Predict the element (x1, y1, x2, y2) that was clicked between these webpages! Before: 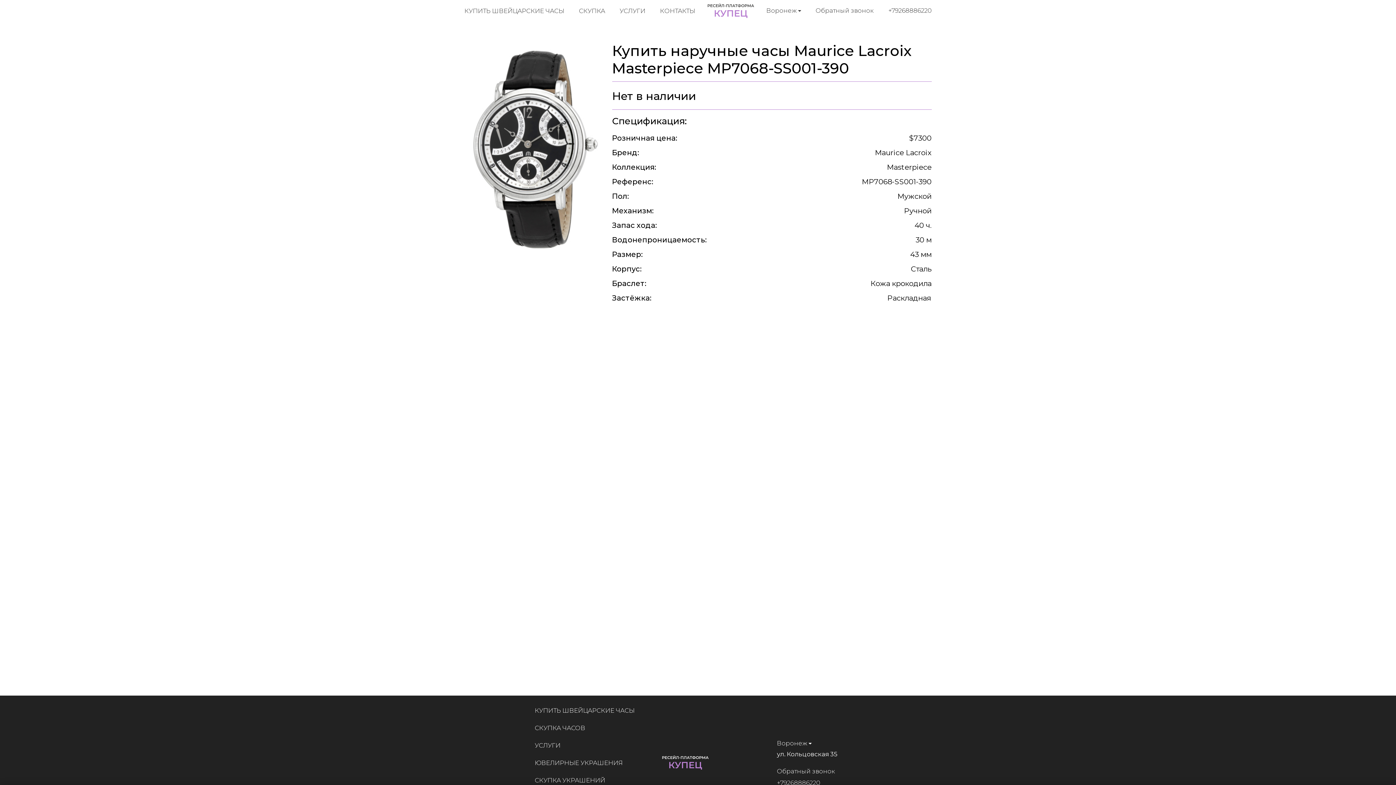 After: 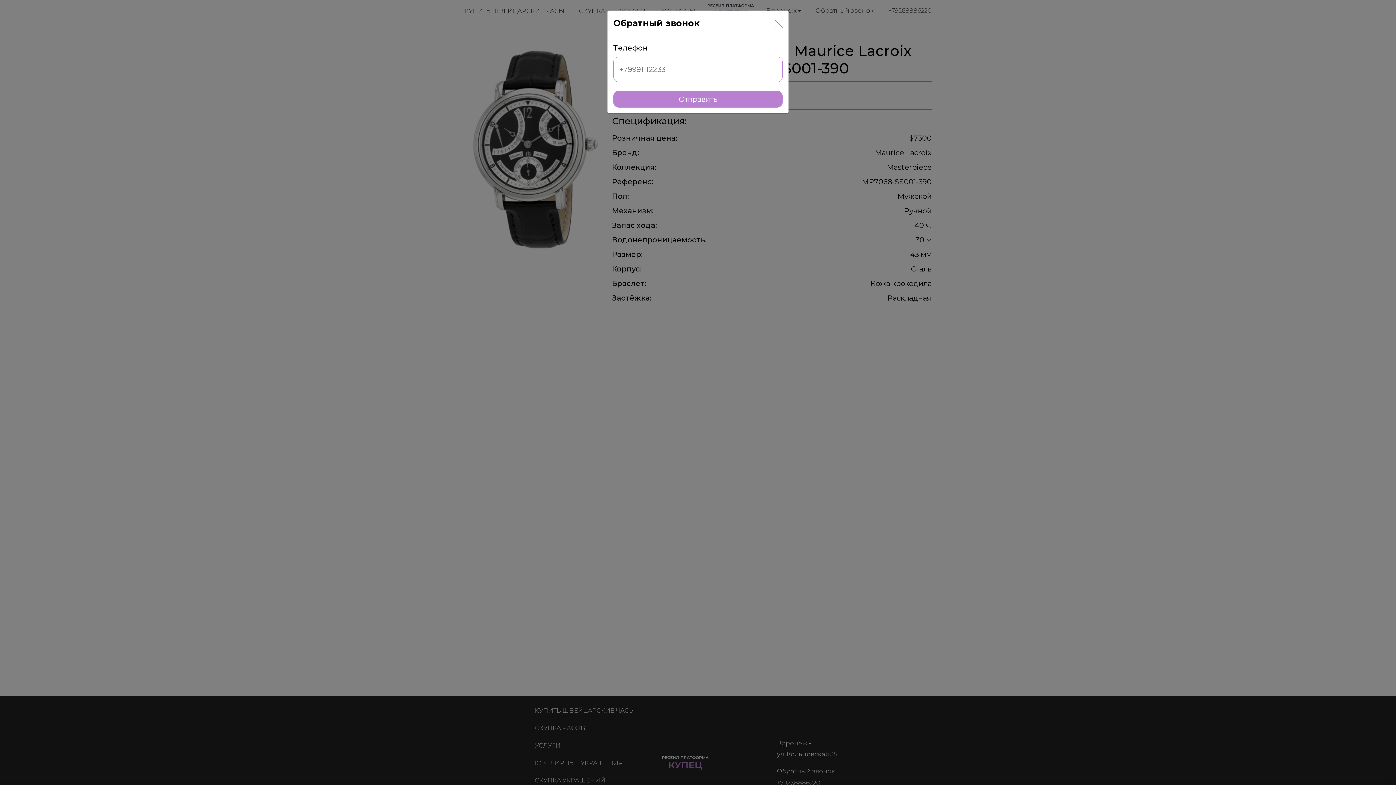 Action: label: Обратный звонок bbox: (777, 767, 835, 775)